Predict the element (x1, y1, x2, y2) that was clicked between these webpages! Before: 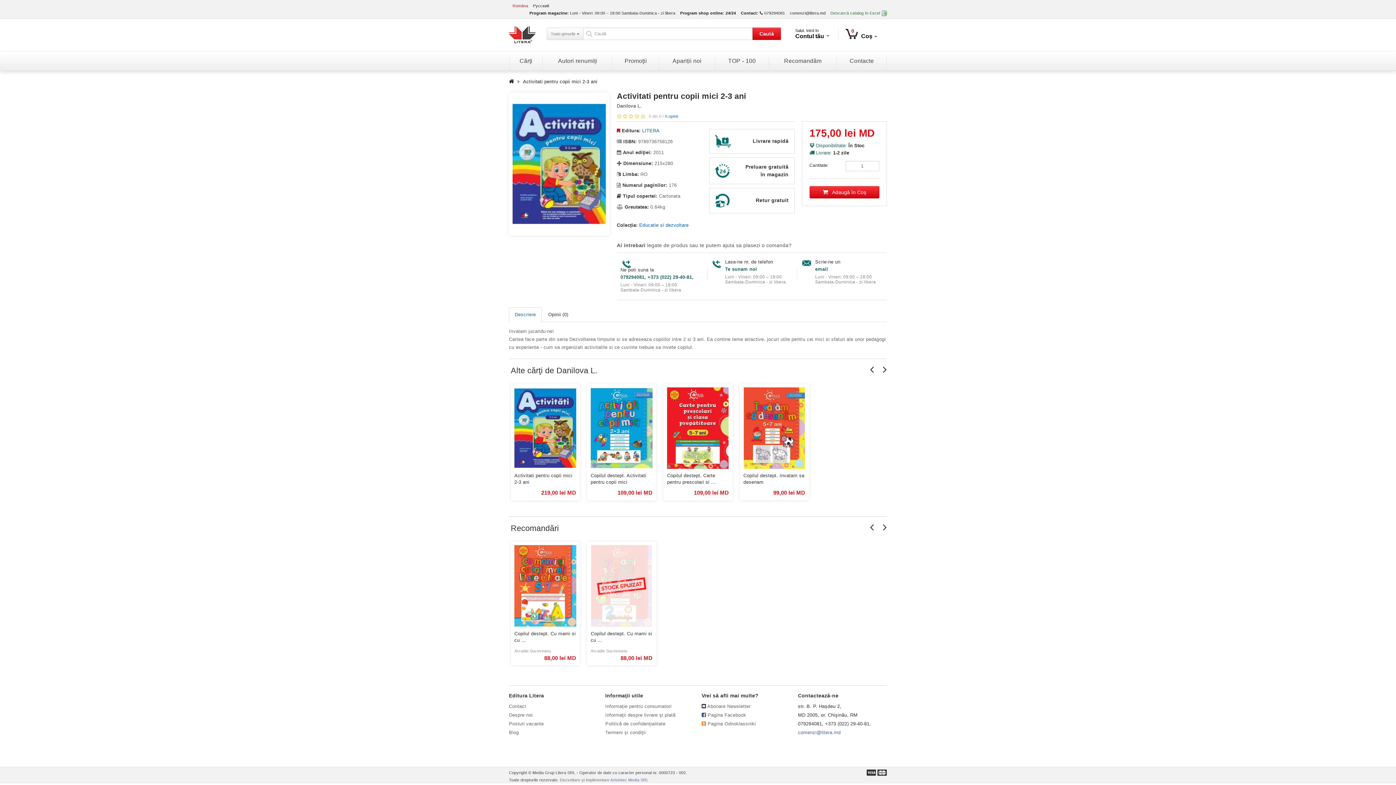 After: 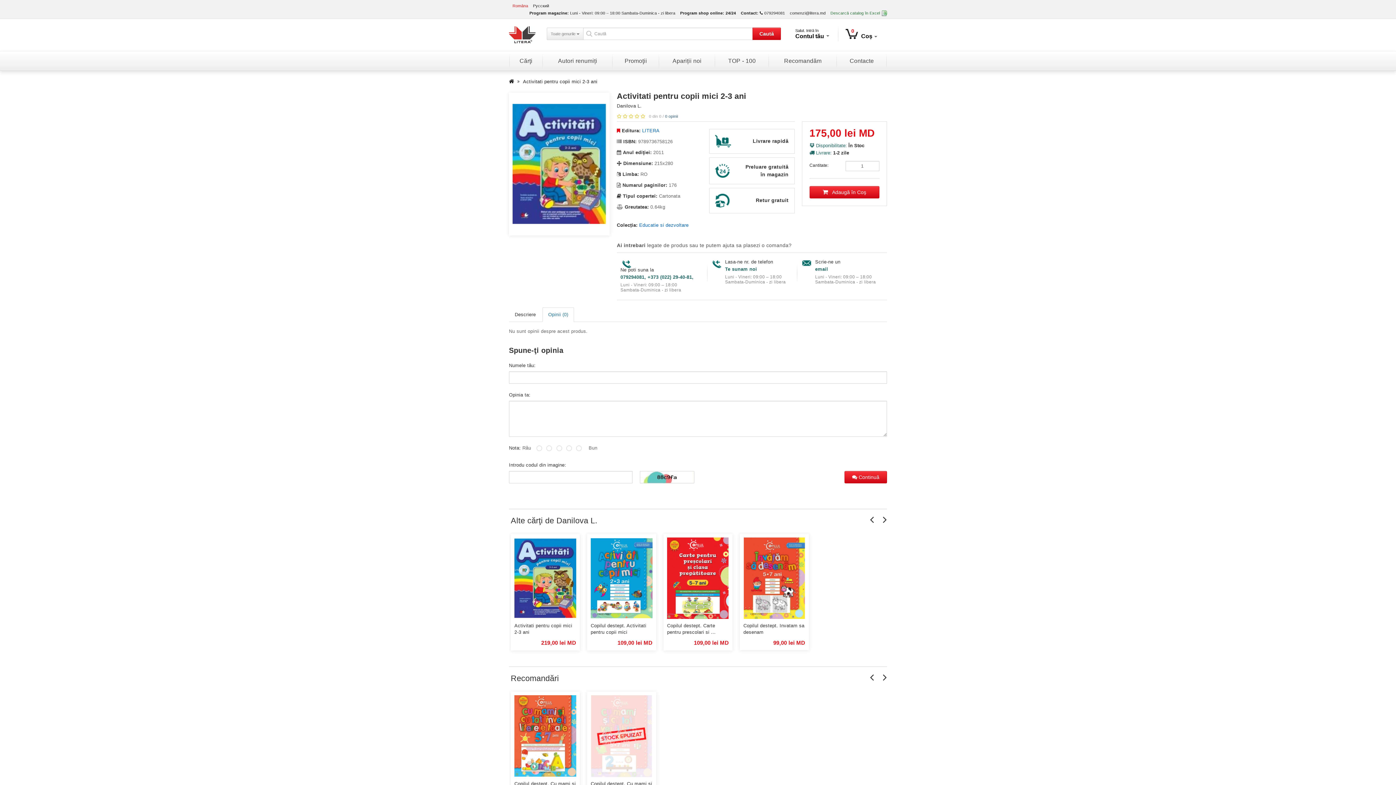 Action: label: 0 opinii bbox: (665, 114, 678, 118)